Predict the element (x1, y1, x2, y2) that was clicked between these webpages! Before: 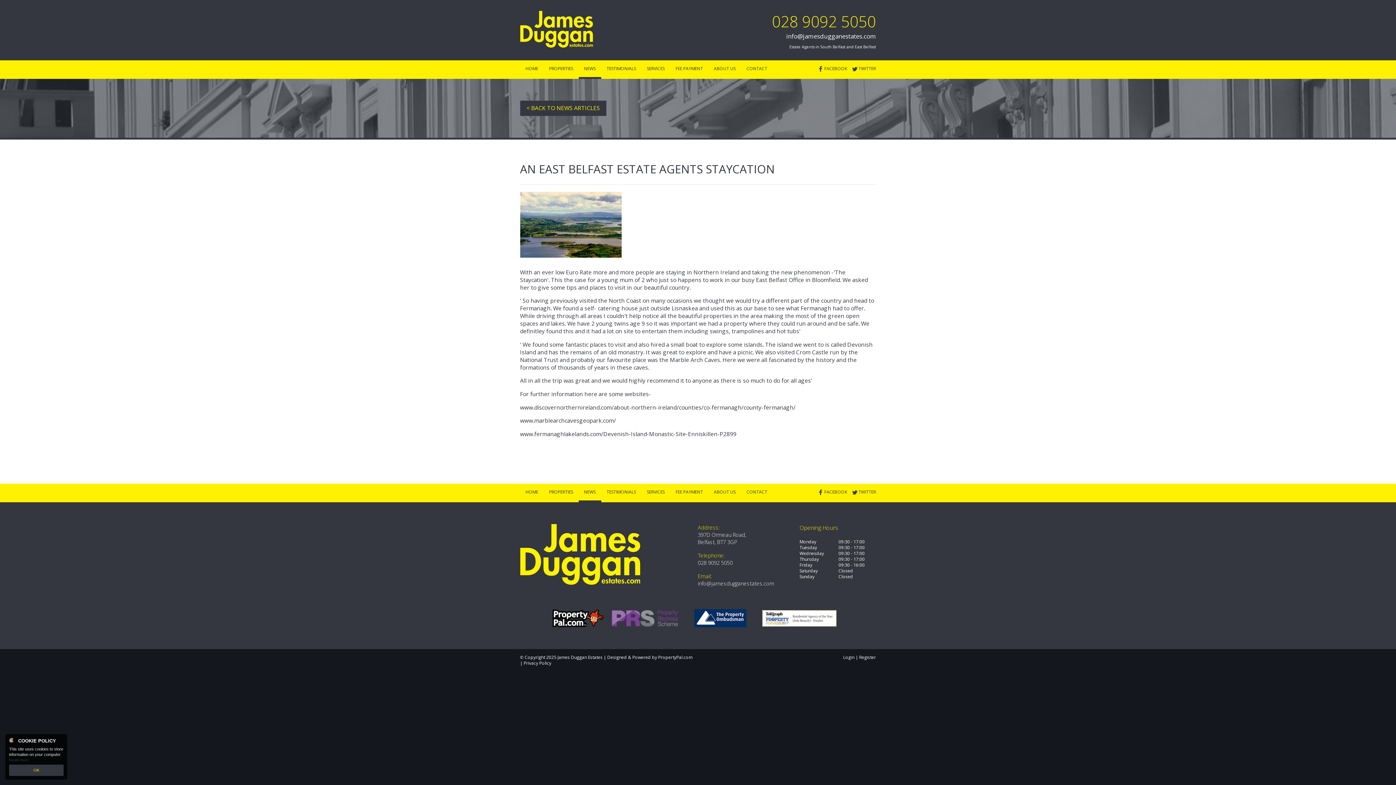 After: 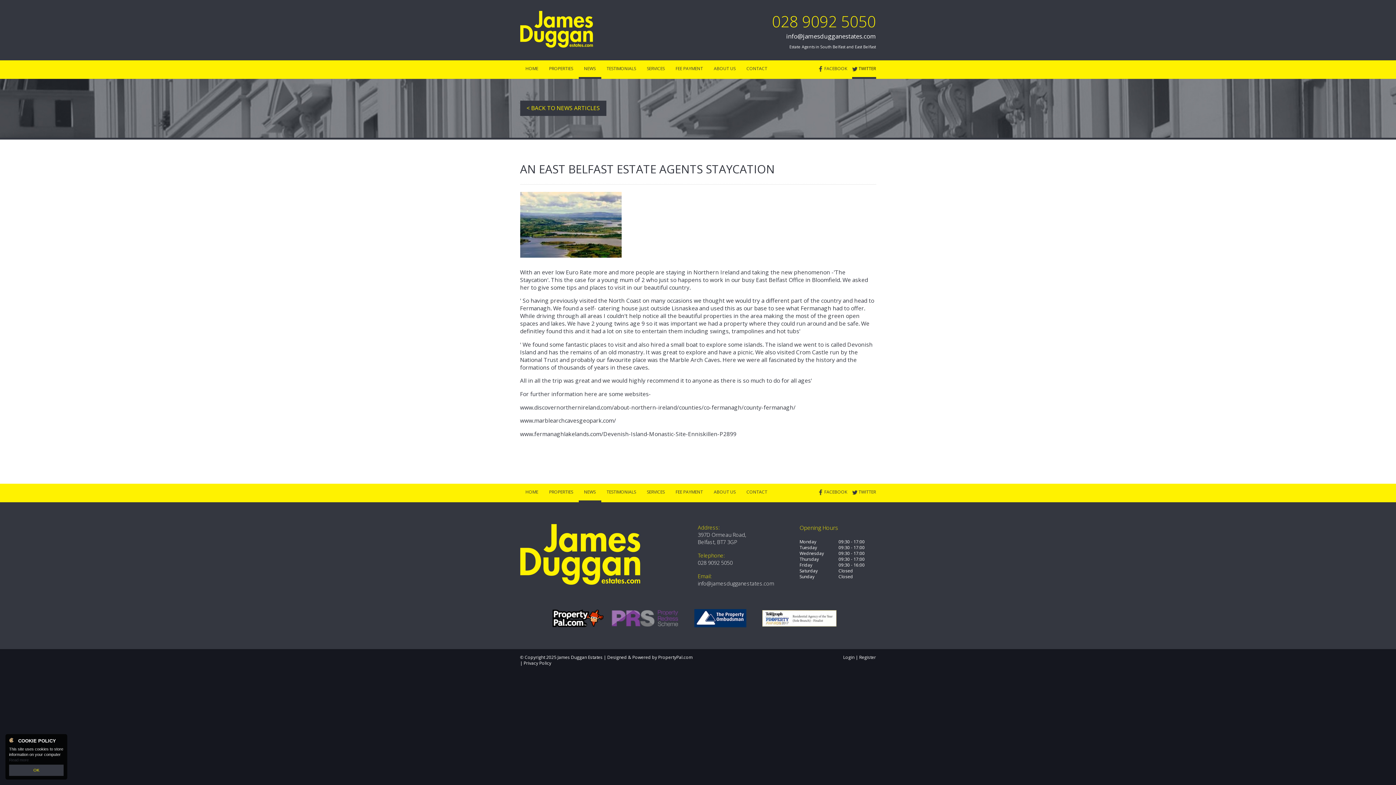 Action: label: TWITTER bbox: (852, 60, 876, 78)